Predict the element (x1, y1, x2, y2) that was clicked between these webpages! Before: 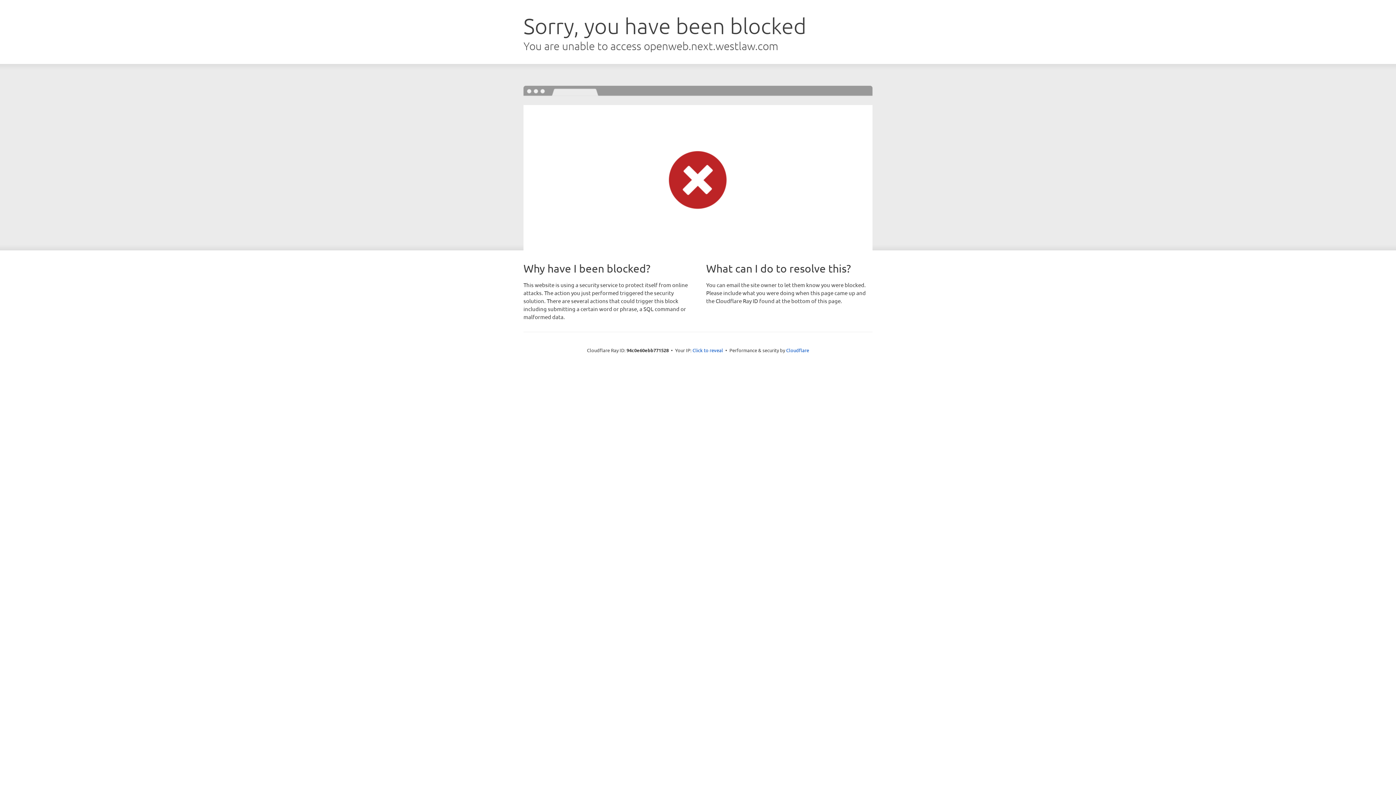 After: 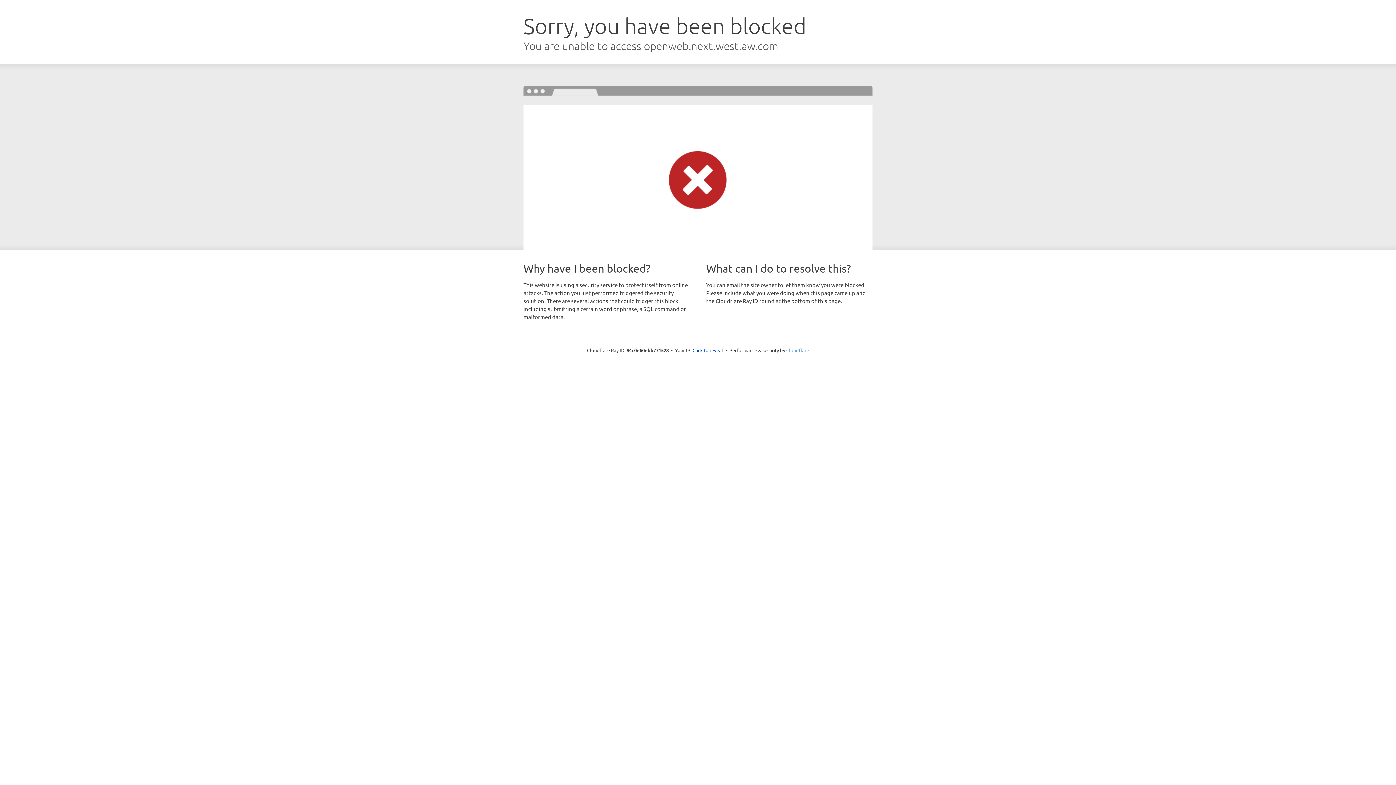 Action: label: Cloudflare bbox: (786, 347, 809, 353)